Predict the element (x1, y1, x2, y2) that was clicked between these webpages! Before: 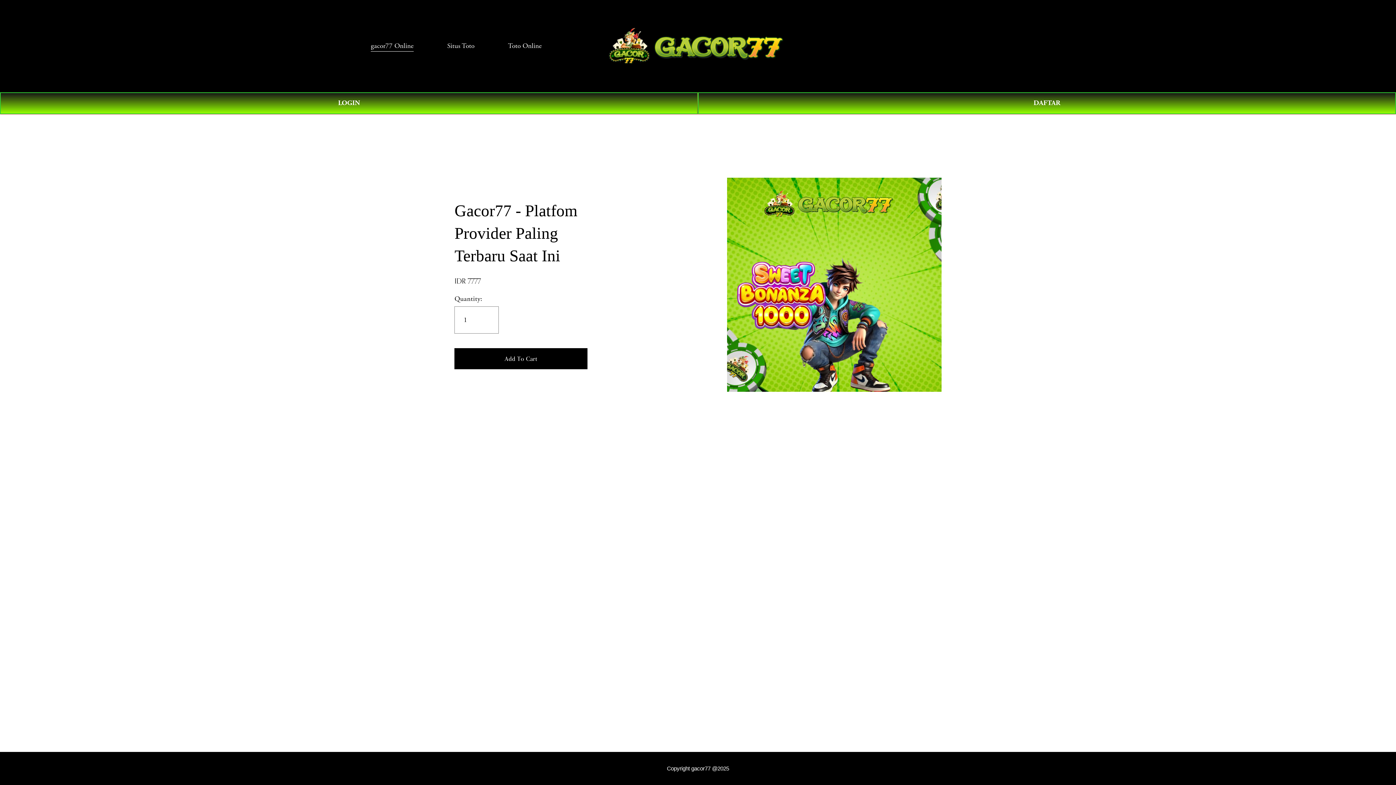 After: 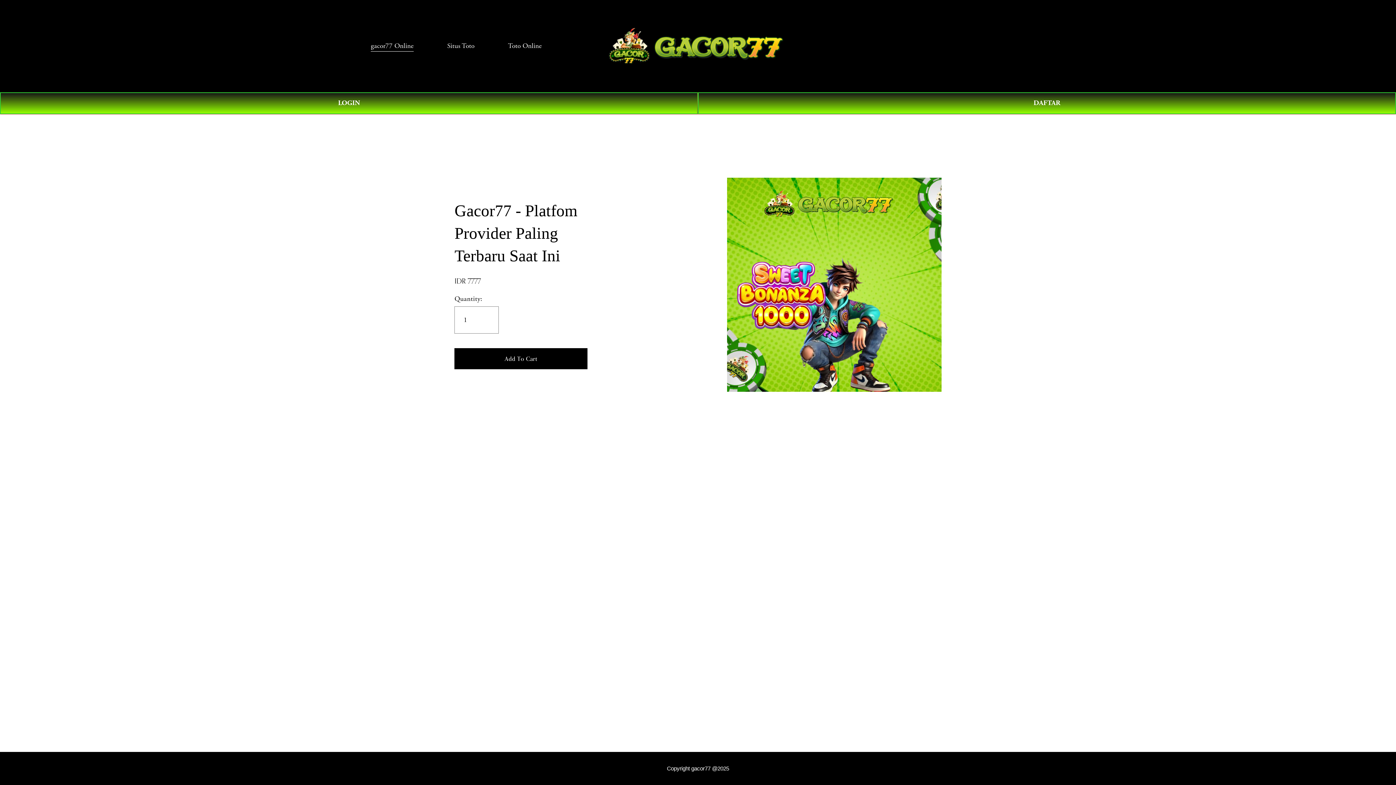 Action: bbox: (508, 39, 541, 52) label: Toto Online